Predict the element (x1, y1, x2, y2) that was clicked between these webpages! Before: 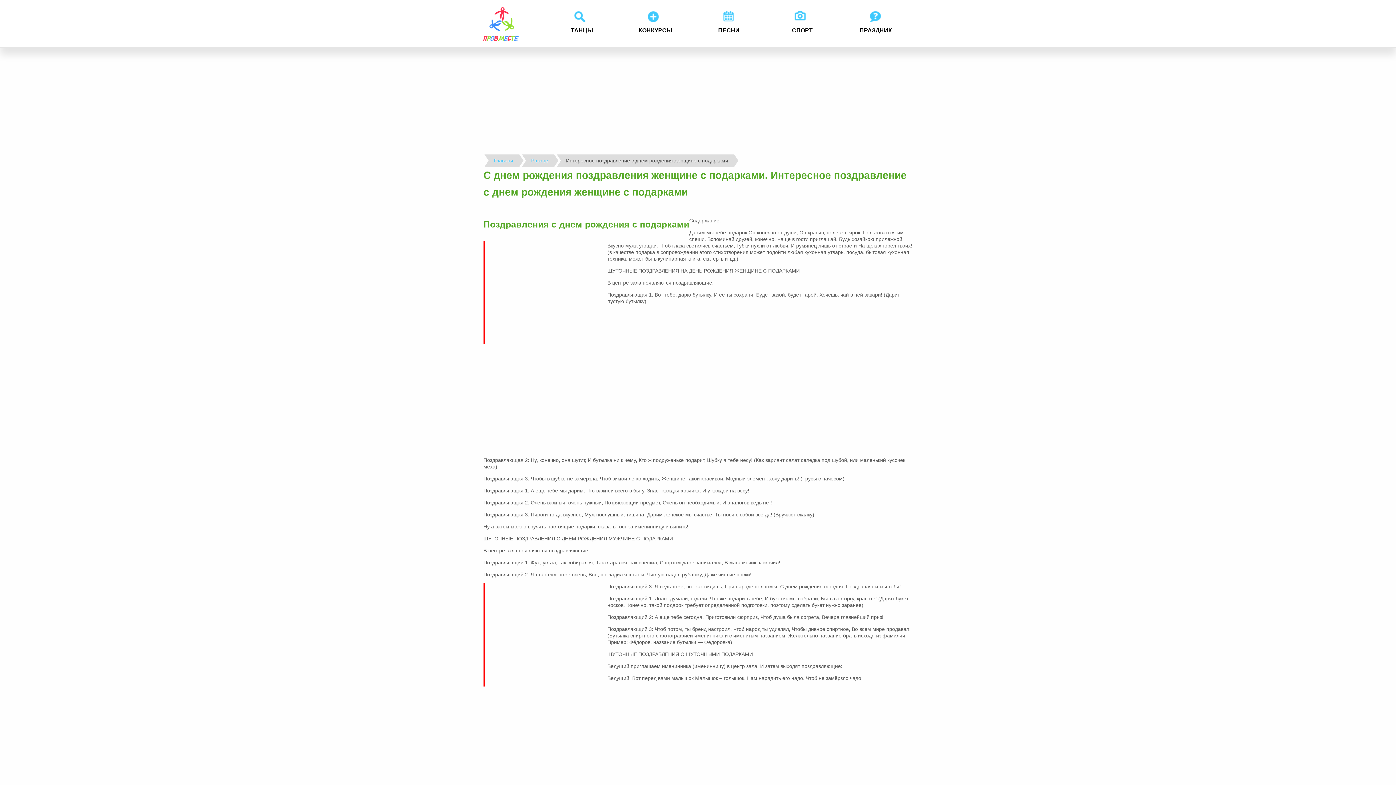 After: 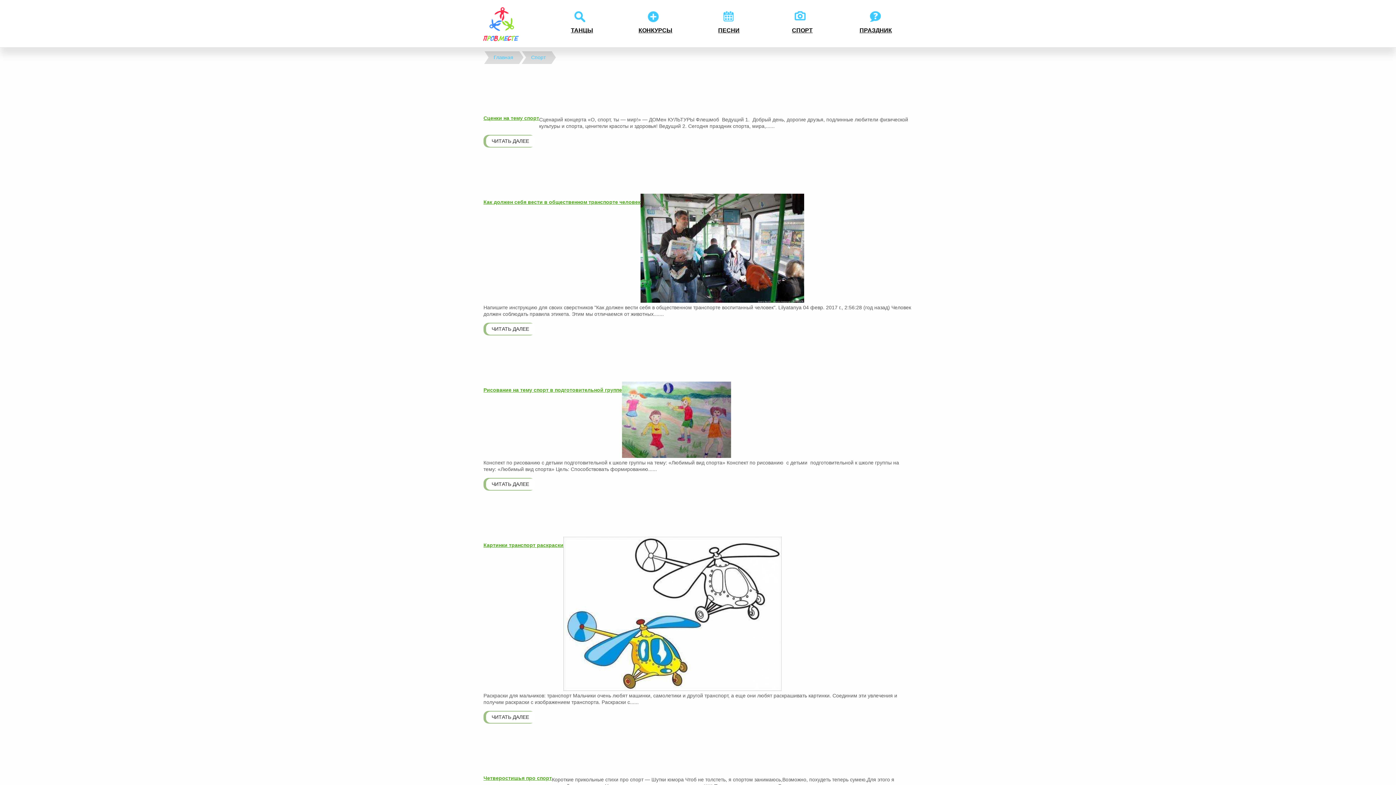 Action: label: СПОРТ bbox: (788, 25, 816, 36)